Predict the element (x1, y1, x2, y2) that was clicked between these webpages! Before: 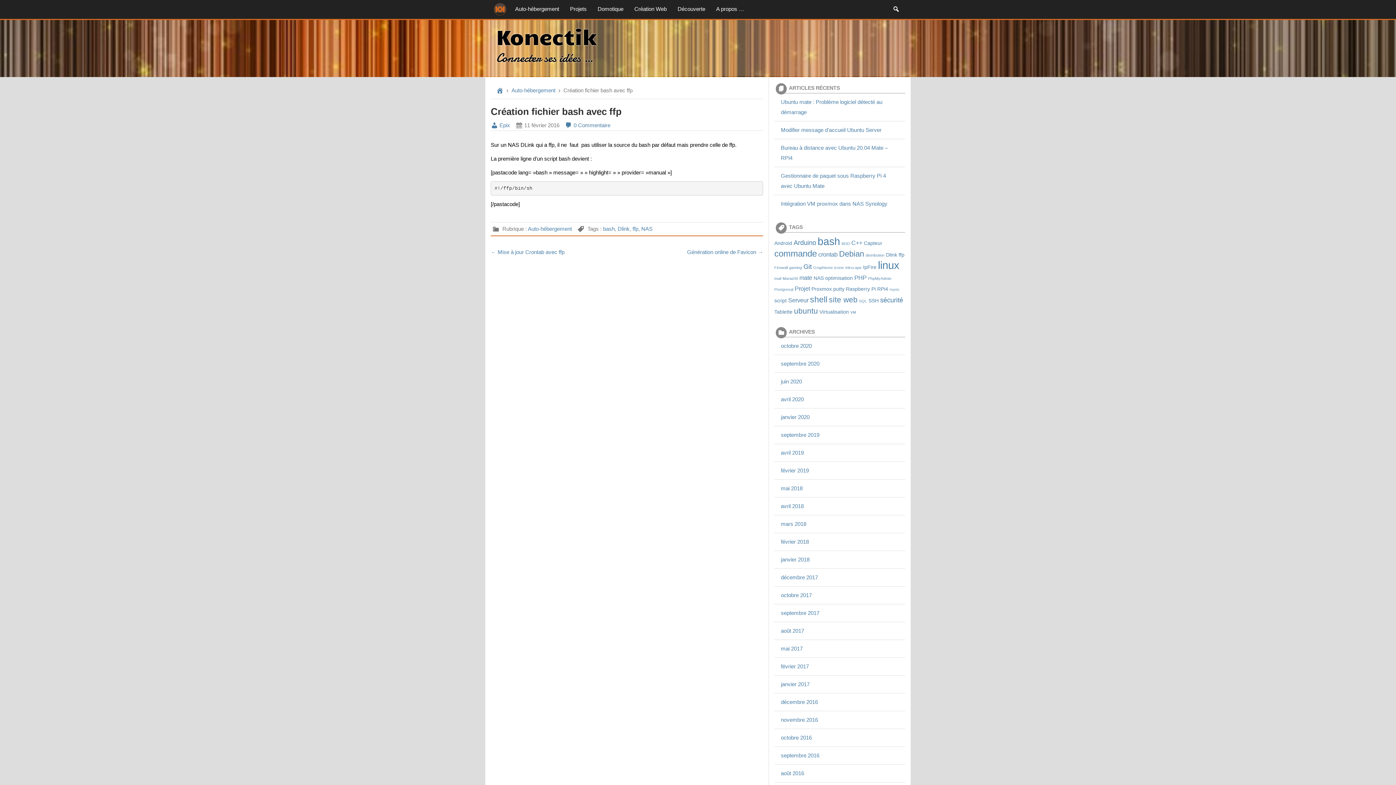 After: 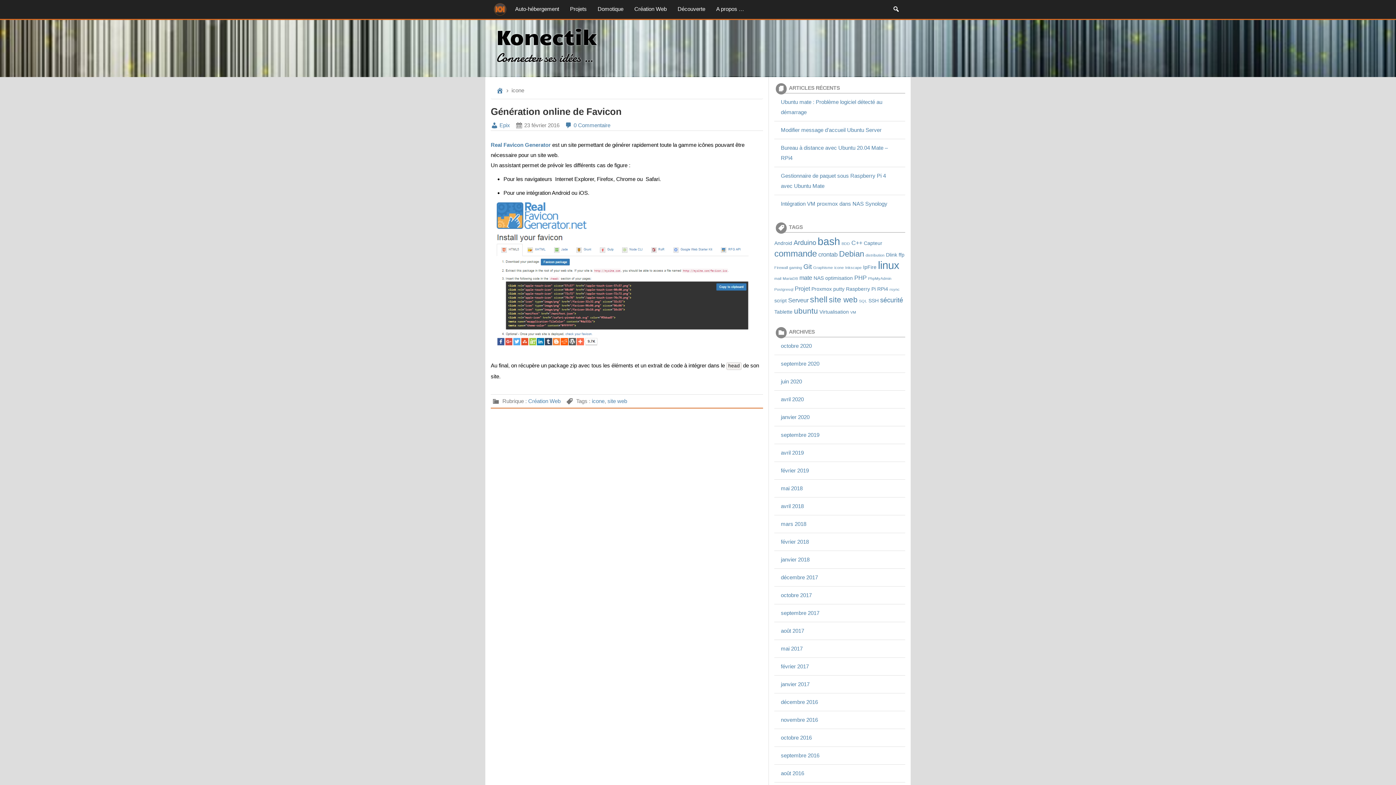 Action: bbox: (834, 265, 844, 269) label: icone (1 élément)